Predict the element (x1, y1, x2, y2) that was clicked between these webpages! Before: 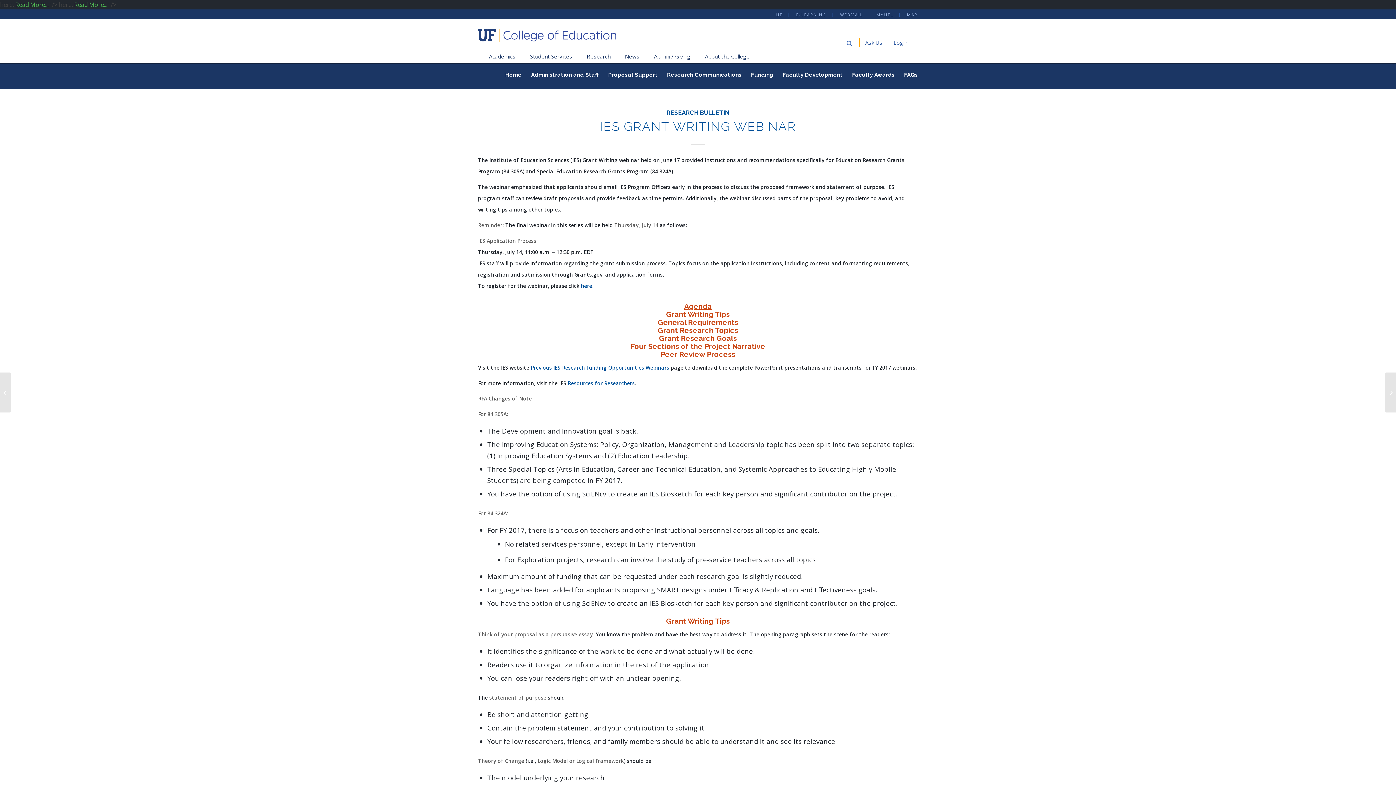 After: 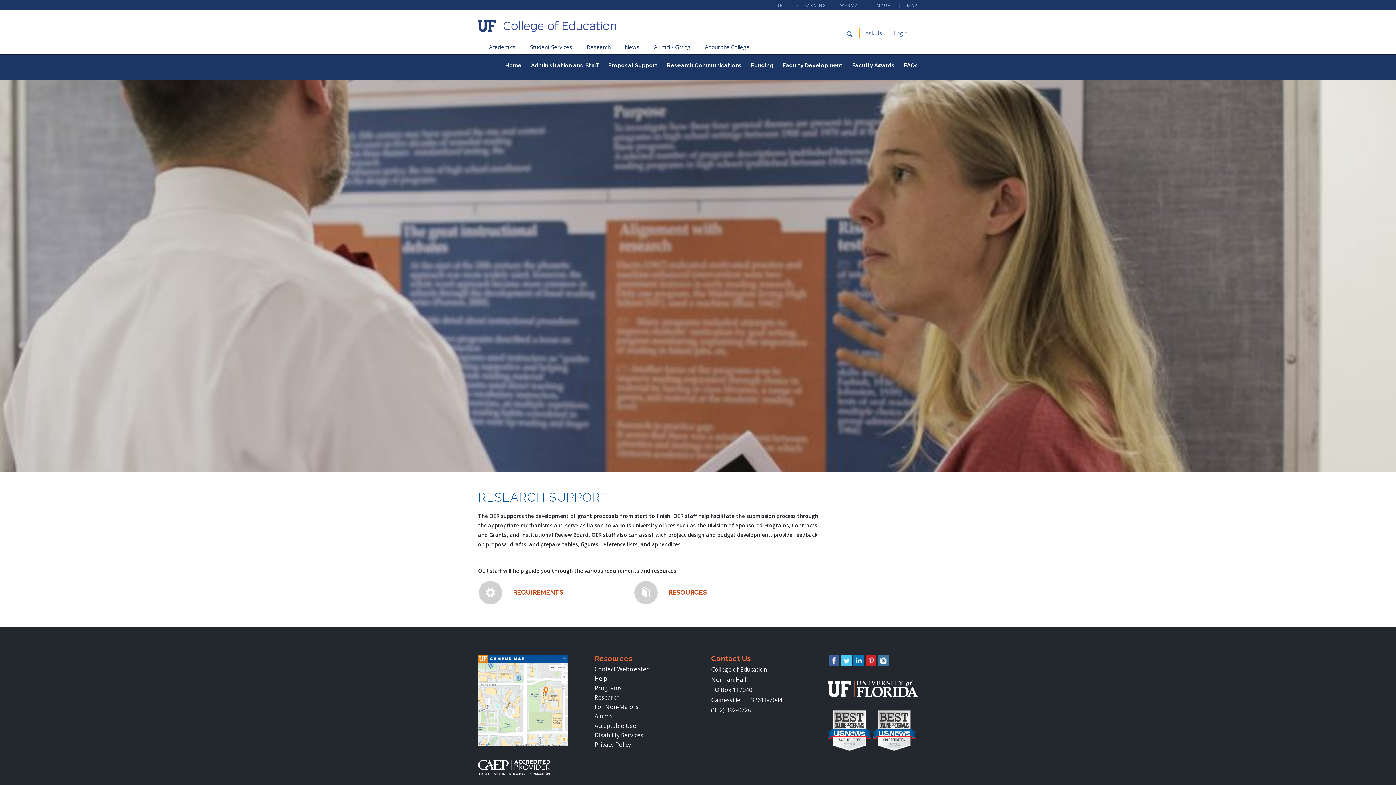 Action: label: Proposal Support bbox: (603, 64, 662, 85)